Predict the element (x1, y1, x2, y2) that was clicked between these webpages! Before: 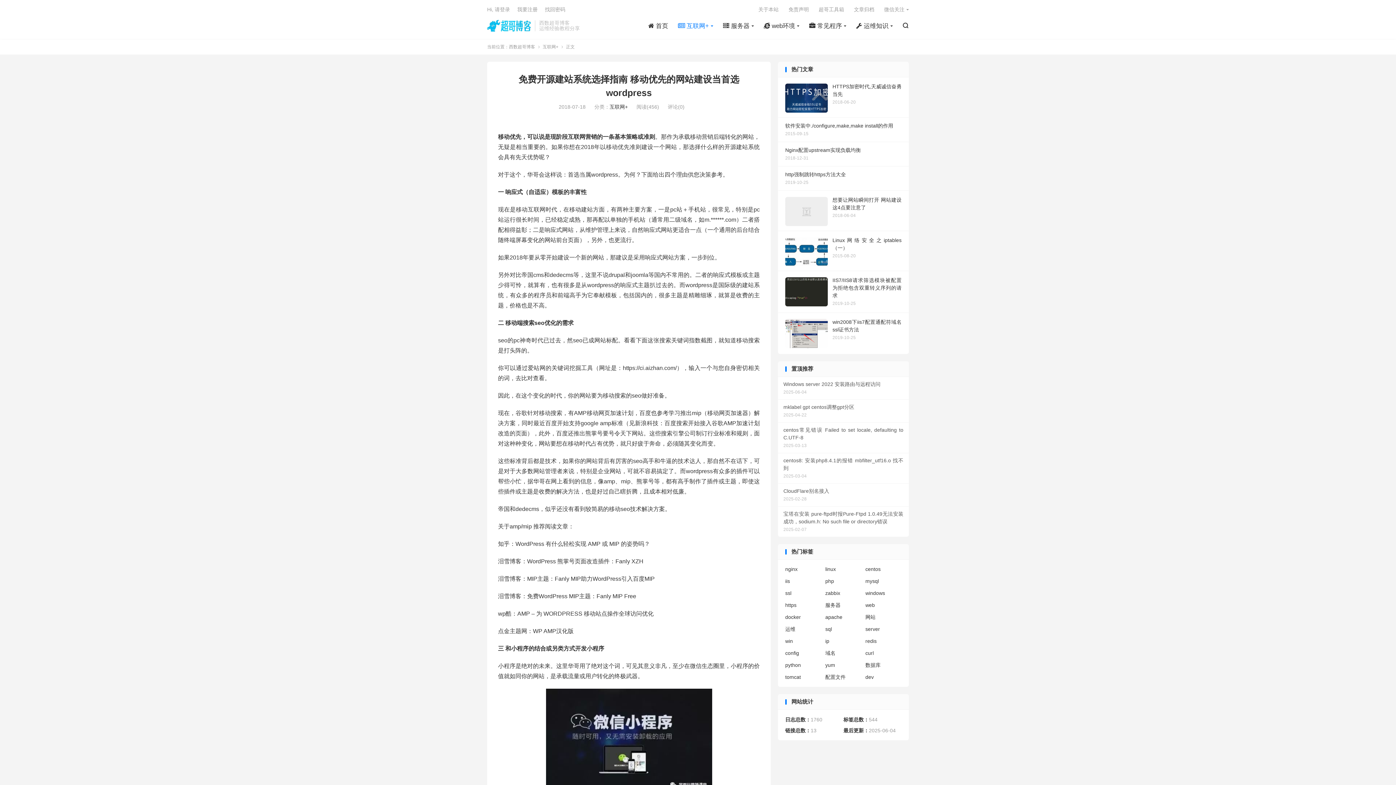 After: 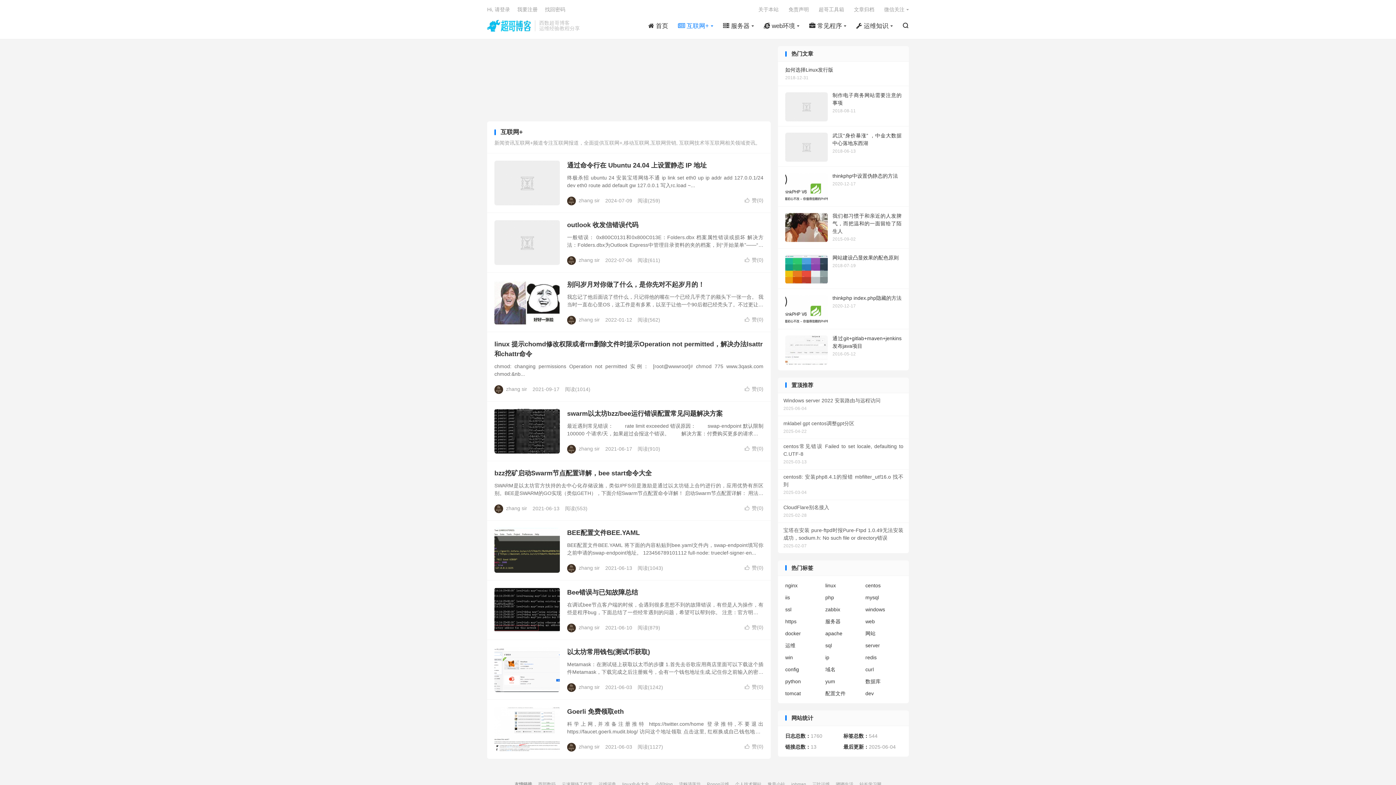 Action: bbox: (678, 20, 713, 31) label:  互联网+